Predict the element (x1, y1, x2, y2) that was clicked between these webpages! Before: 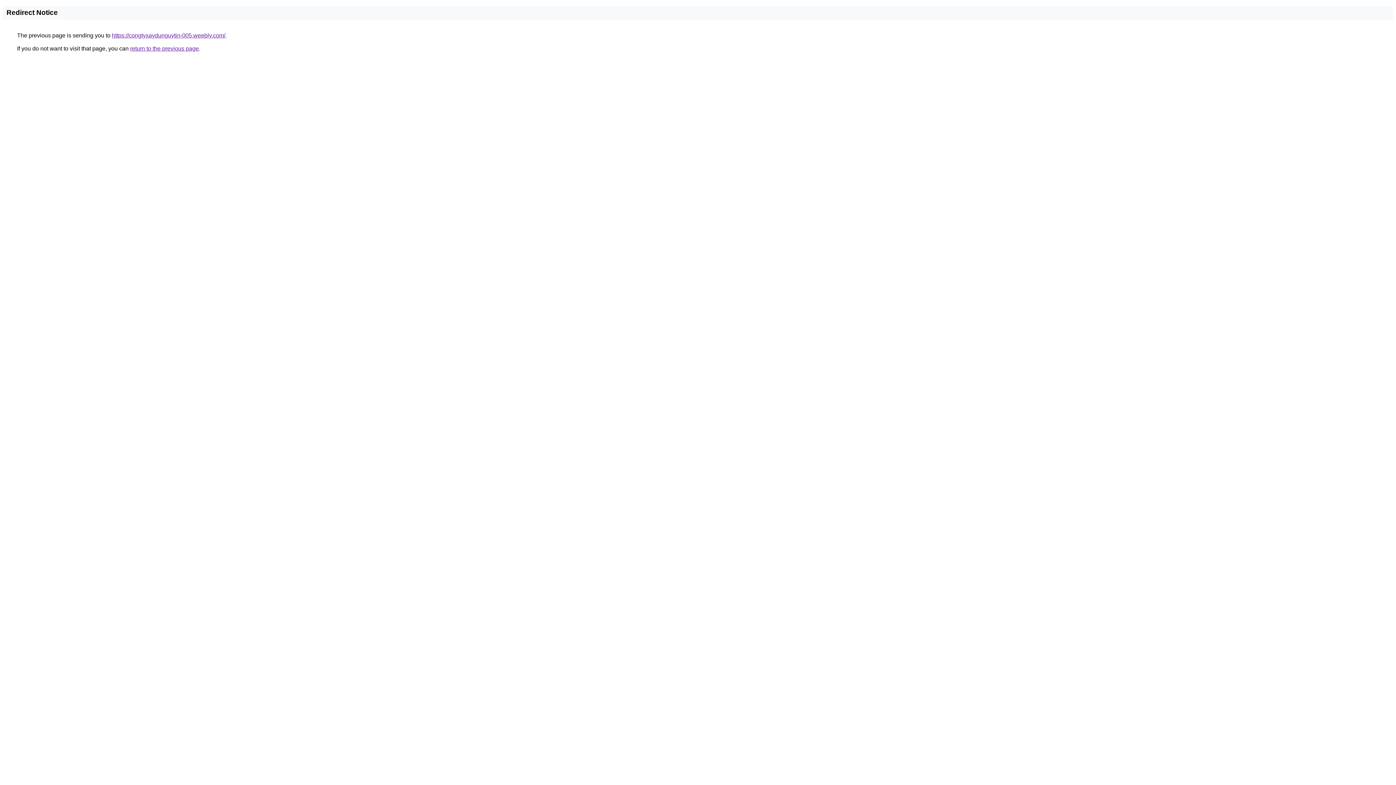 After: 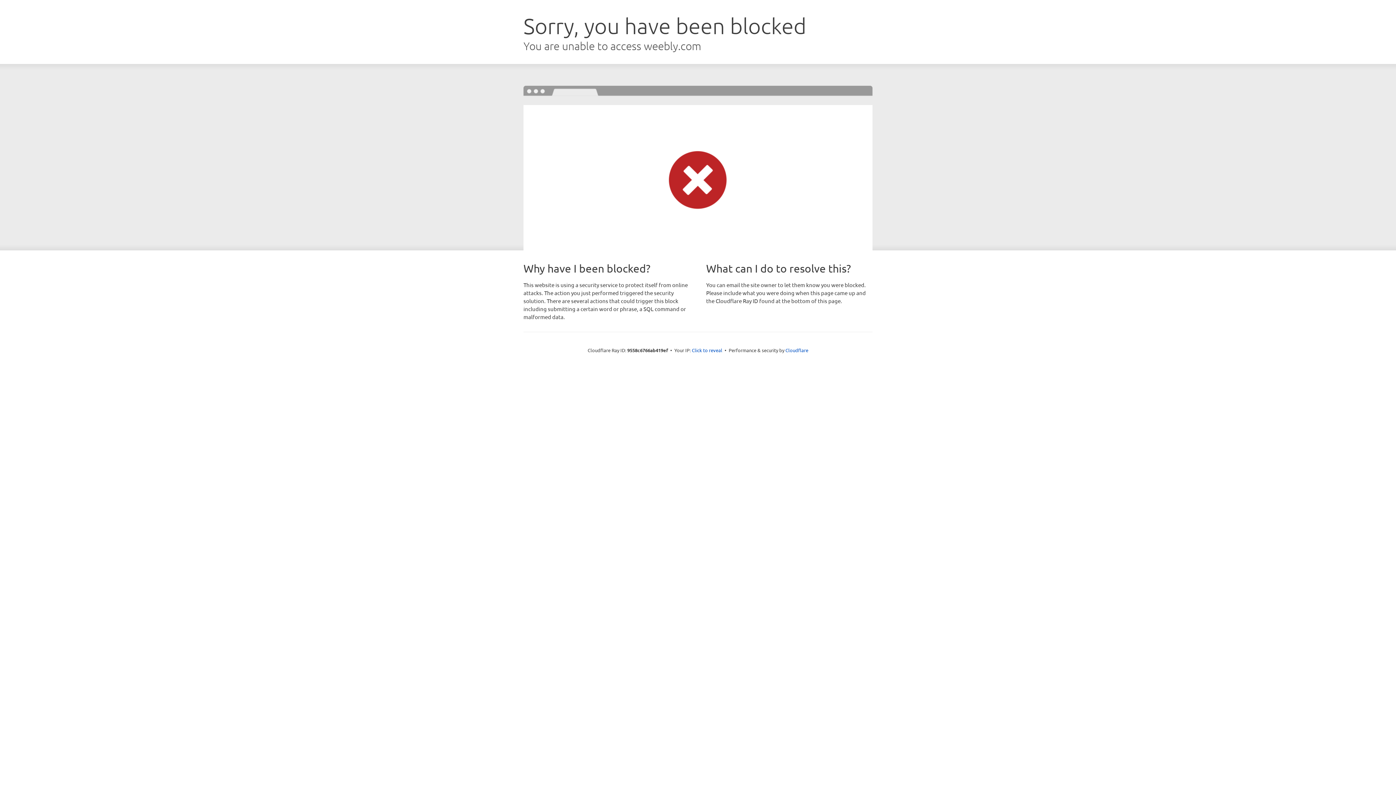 Action: bbox: (112, 32, 225, 38) label: https://congtyxaydunguytin-005.weebly.com/